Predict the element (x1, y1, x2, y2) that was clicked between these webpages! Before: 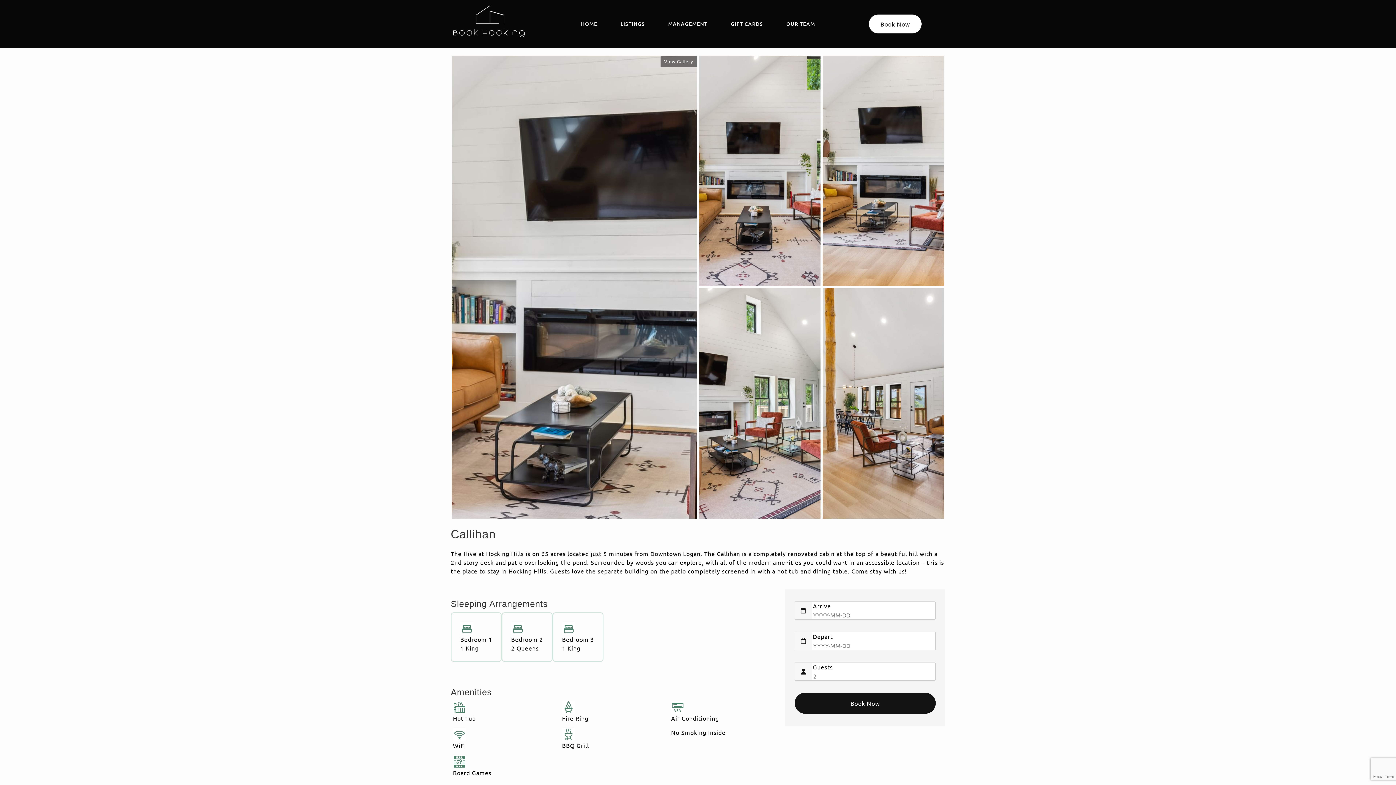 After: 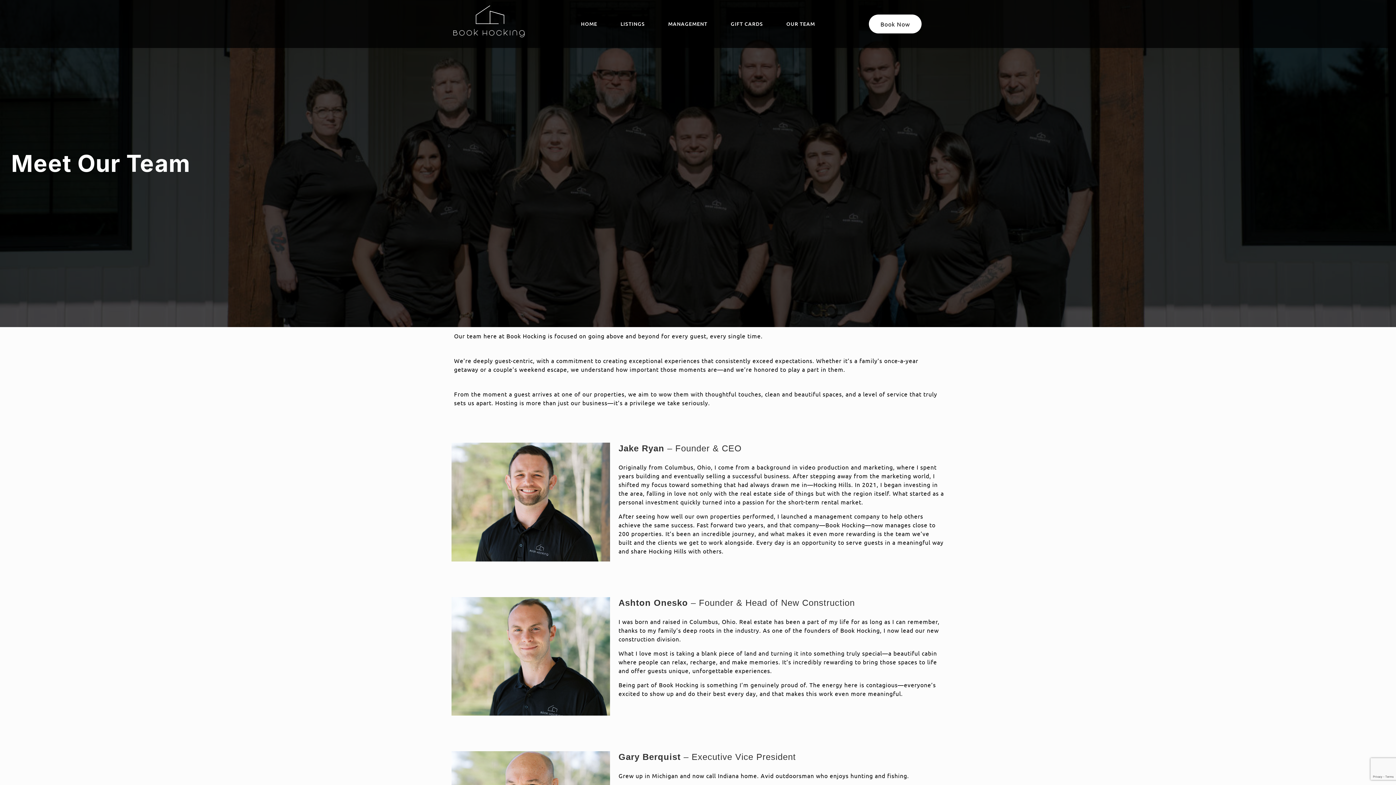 Action: bbox: (786, 20, 815, 27) label: OUR TEAM